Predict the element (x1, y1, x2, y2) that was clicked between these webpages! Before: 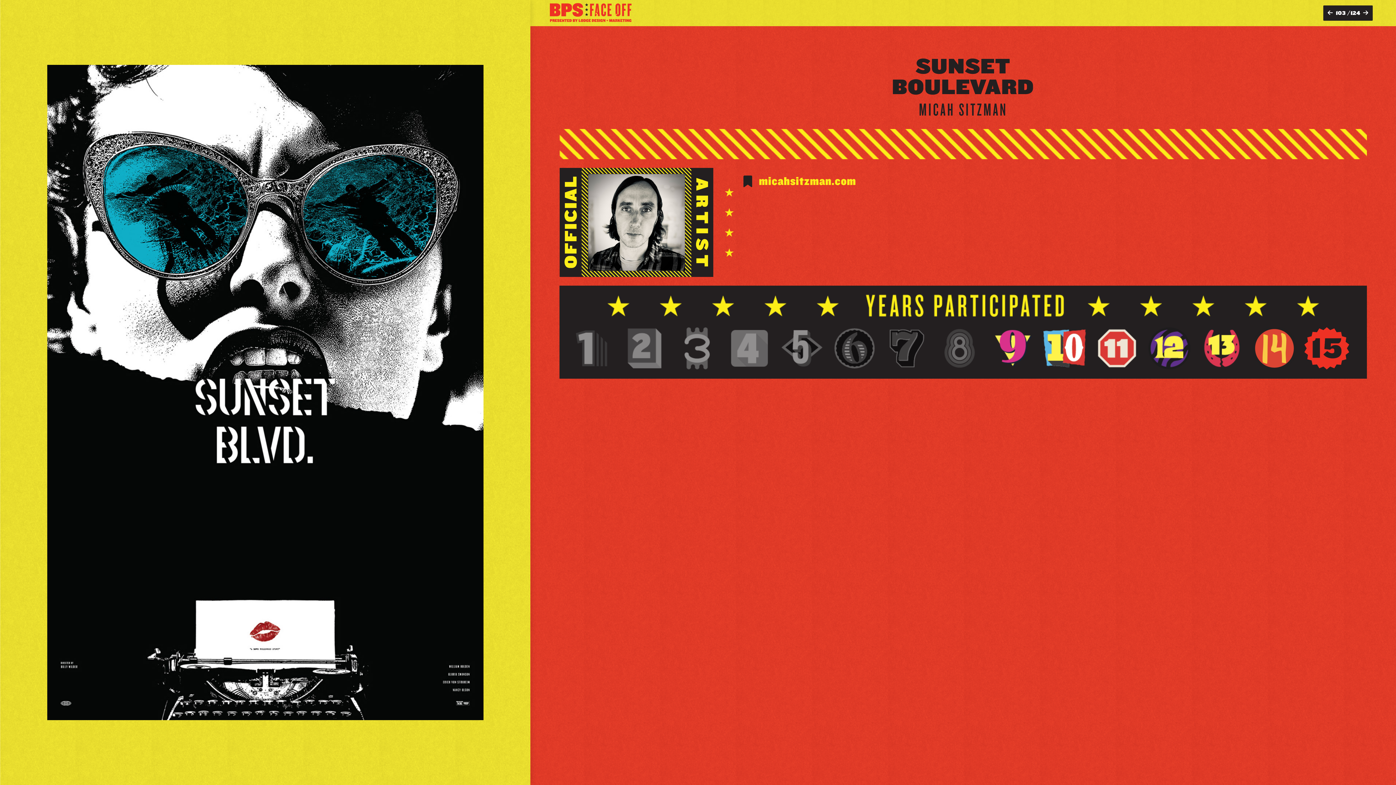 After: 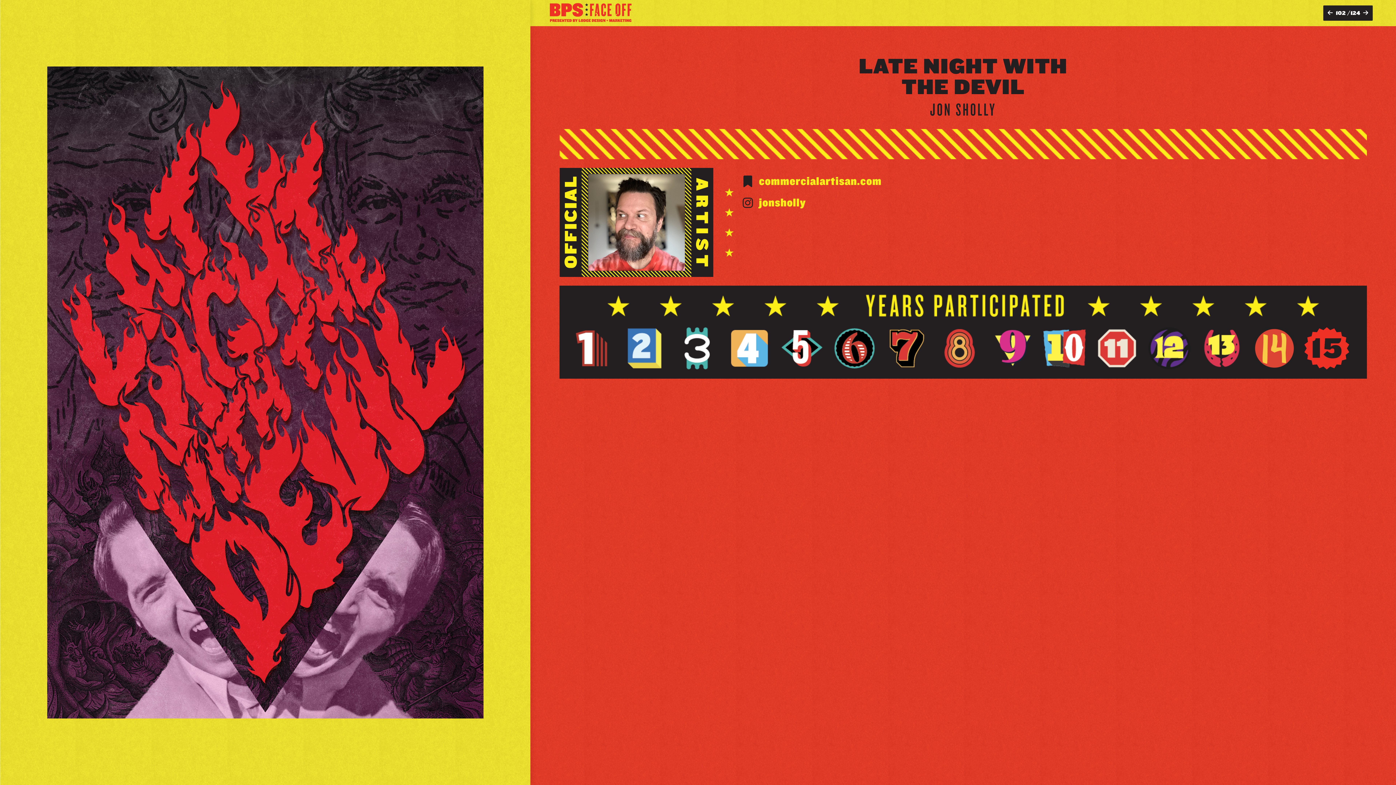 Action: bbox: (1328, 9, 1333, 15)